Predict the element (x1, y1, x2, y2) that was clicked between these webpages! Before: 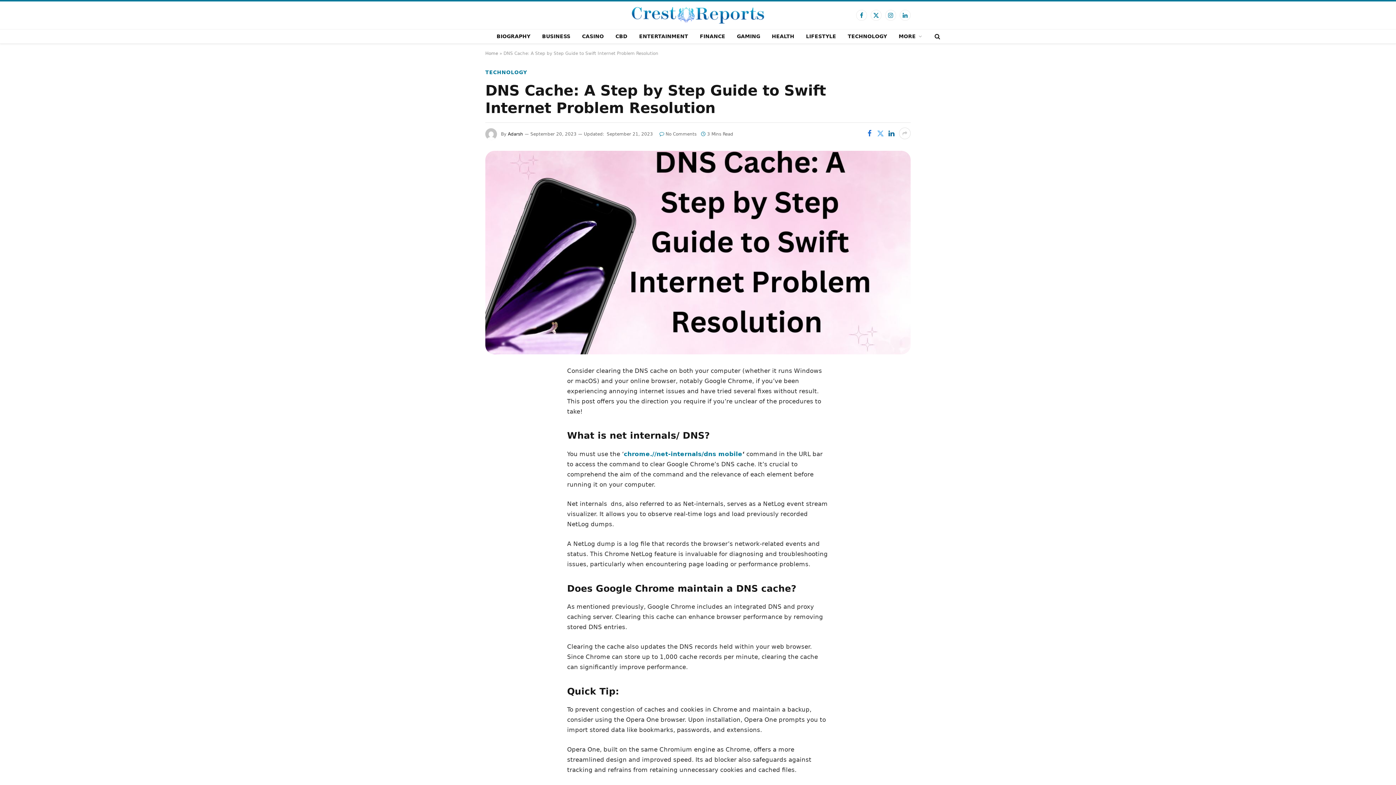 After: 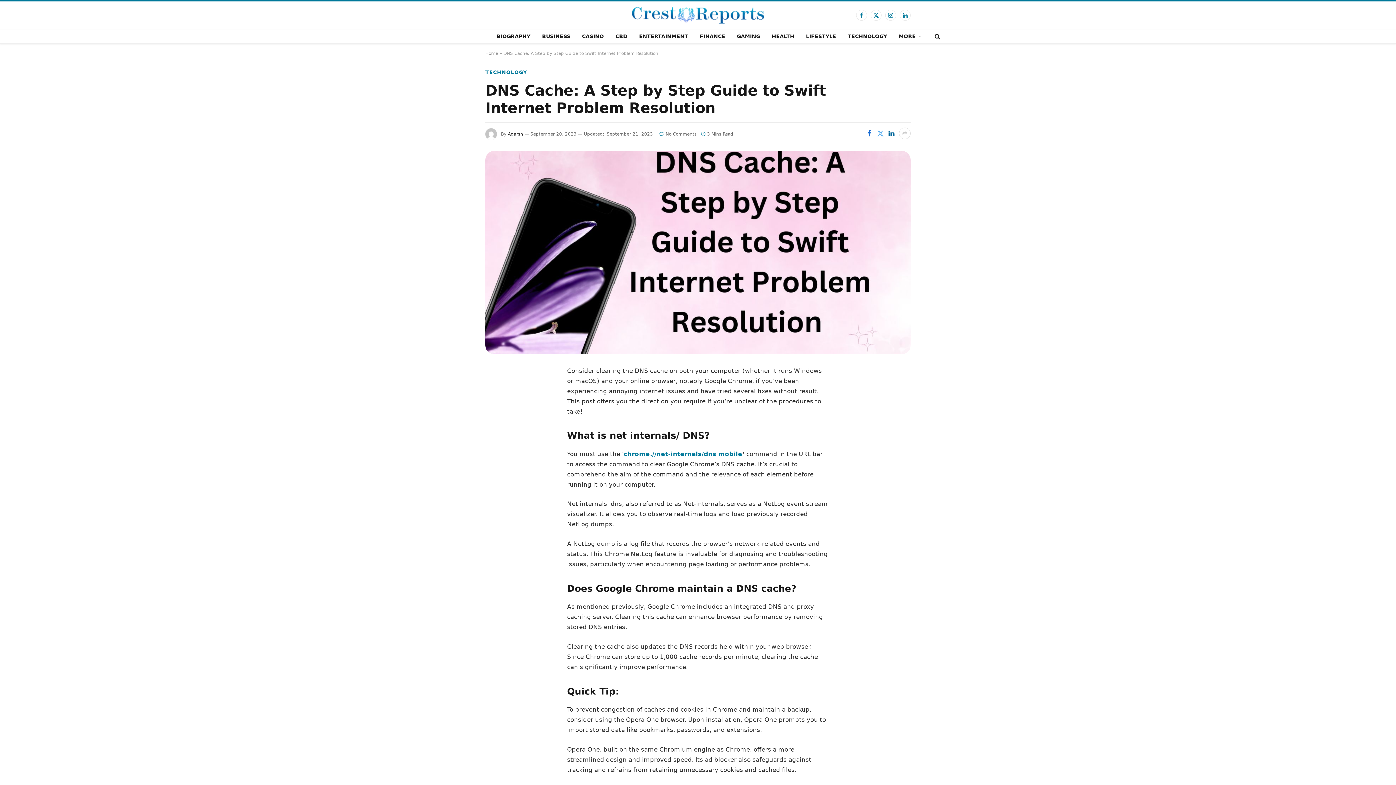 Action: bbox: (489, 435, 503, 449)